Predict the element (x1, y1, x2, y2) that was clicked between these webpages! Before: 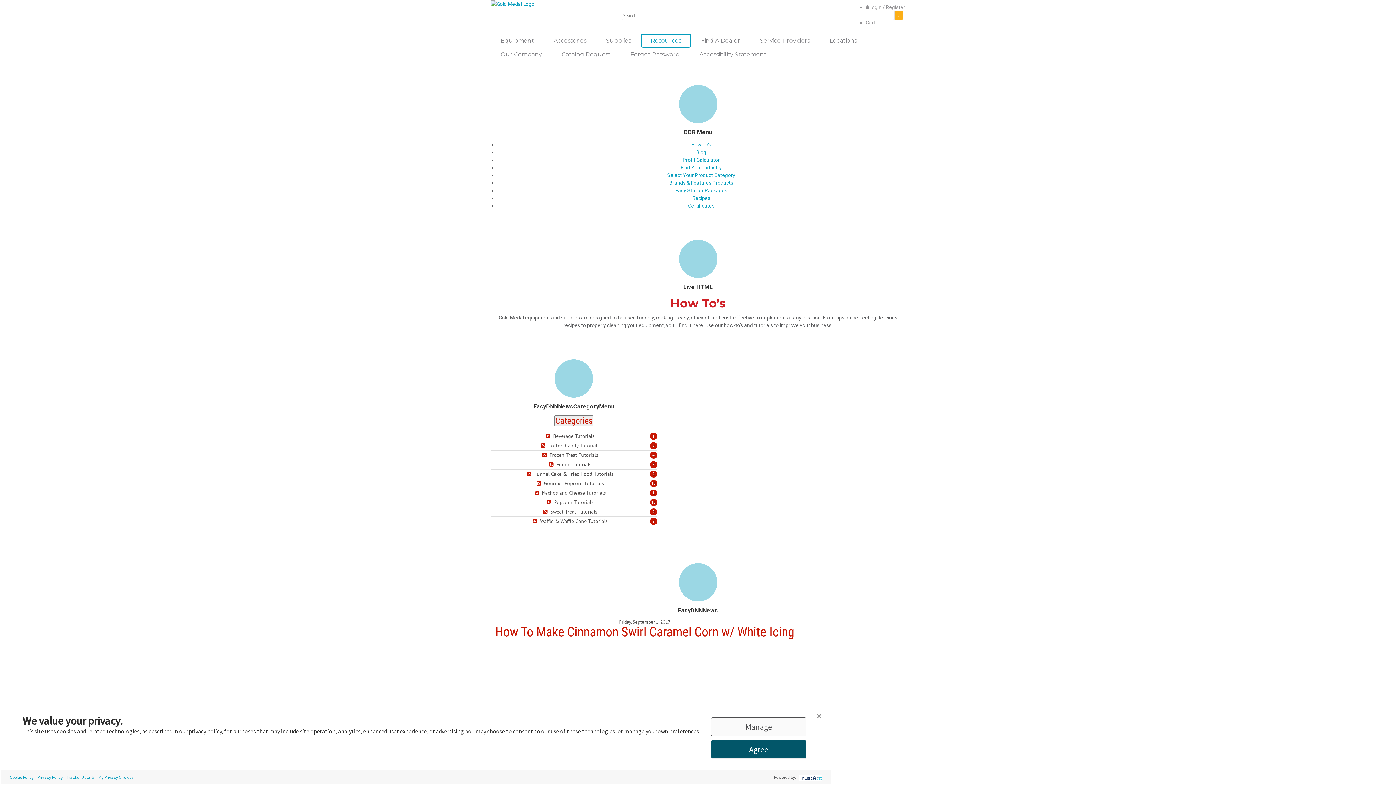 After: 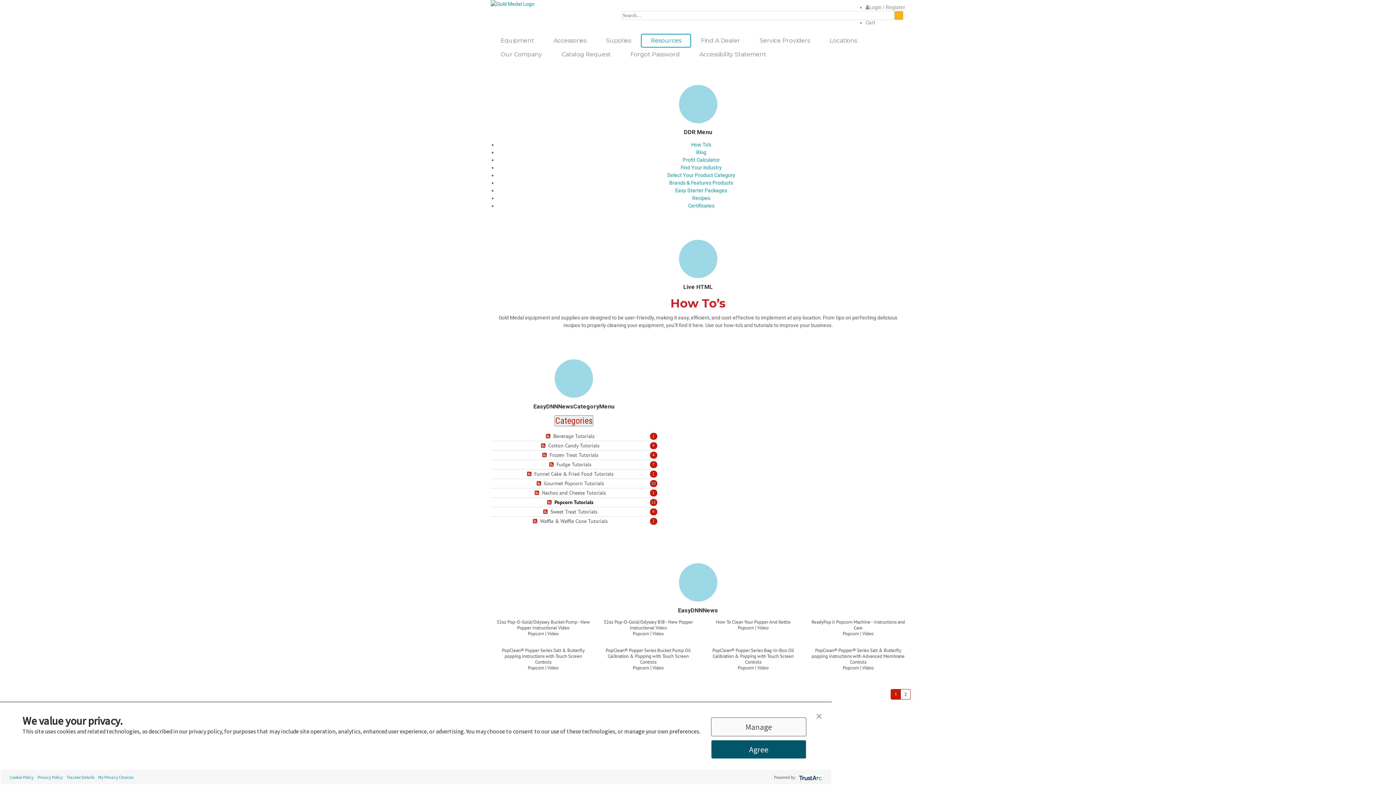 Action: label: 13 bbox: (650, 499, 657, 506)